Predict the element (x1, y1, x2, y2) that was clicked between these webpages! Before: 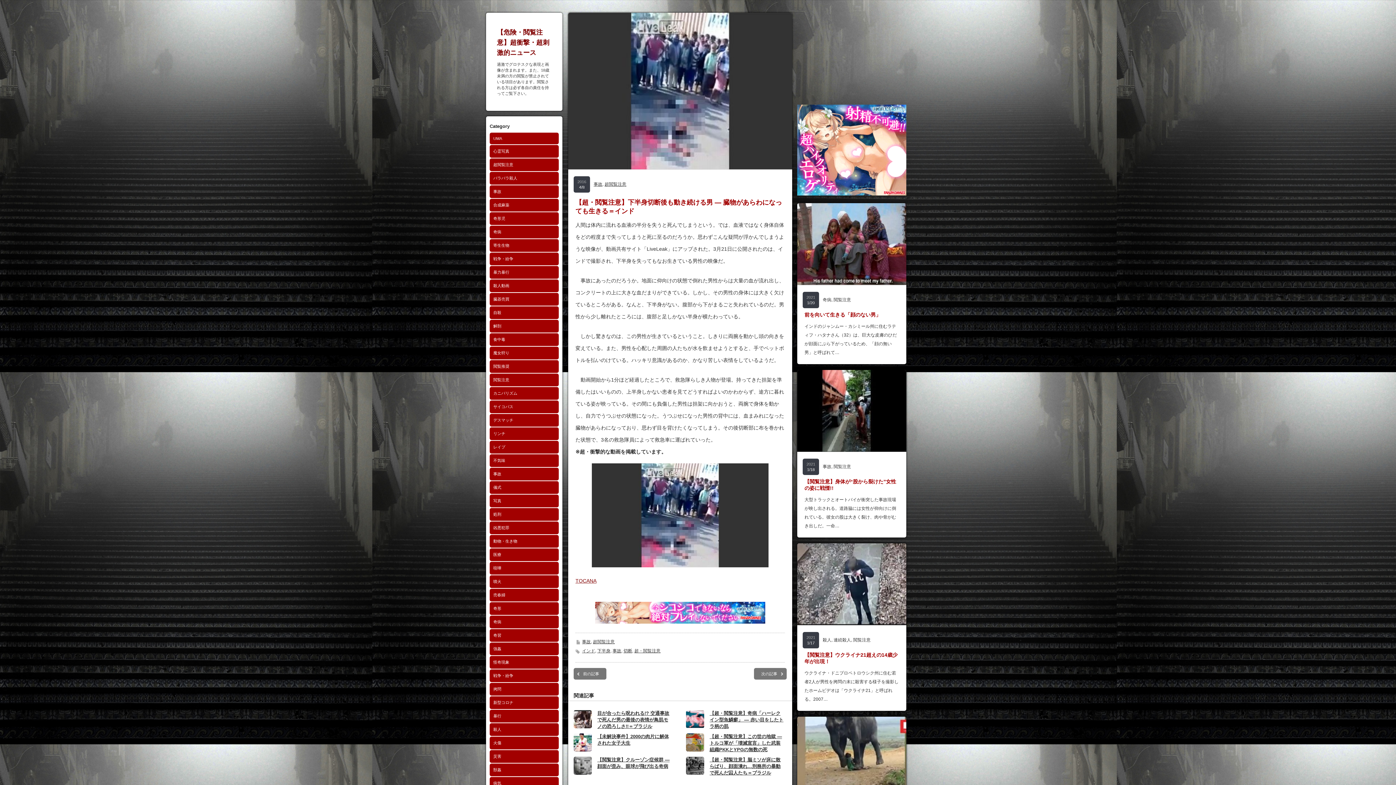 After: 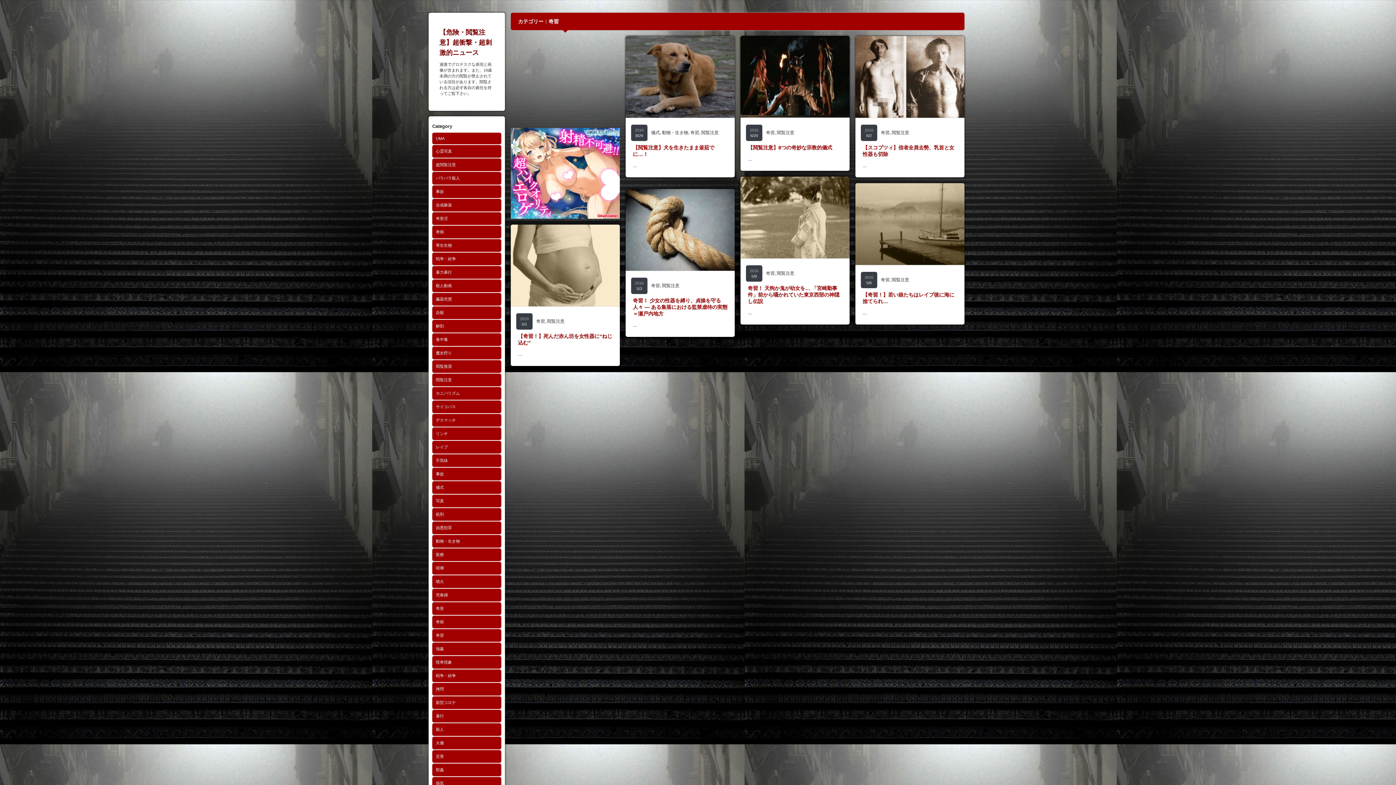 Action: label: 奇習 bbox: (489, 629, 558, 642)